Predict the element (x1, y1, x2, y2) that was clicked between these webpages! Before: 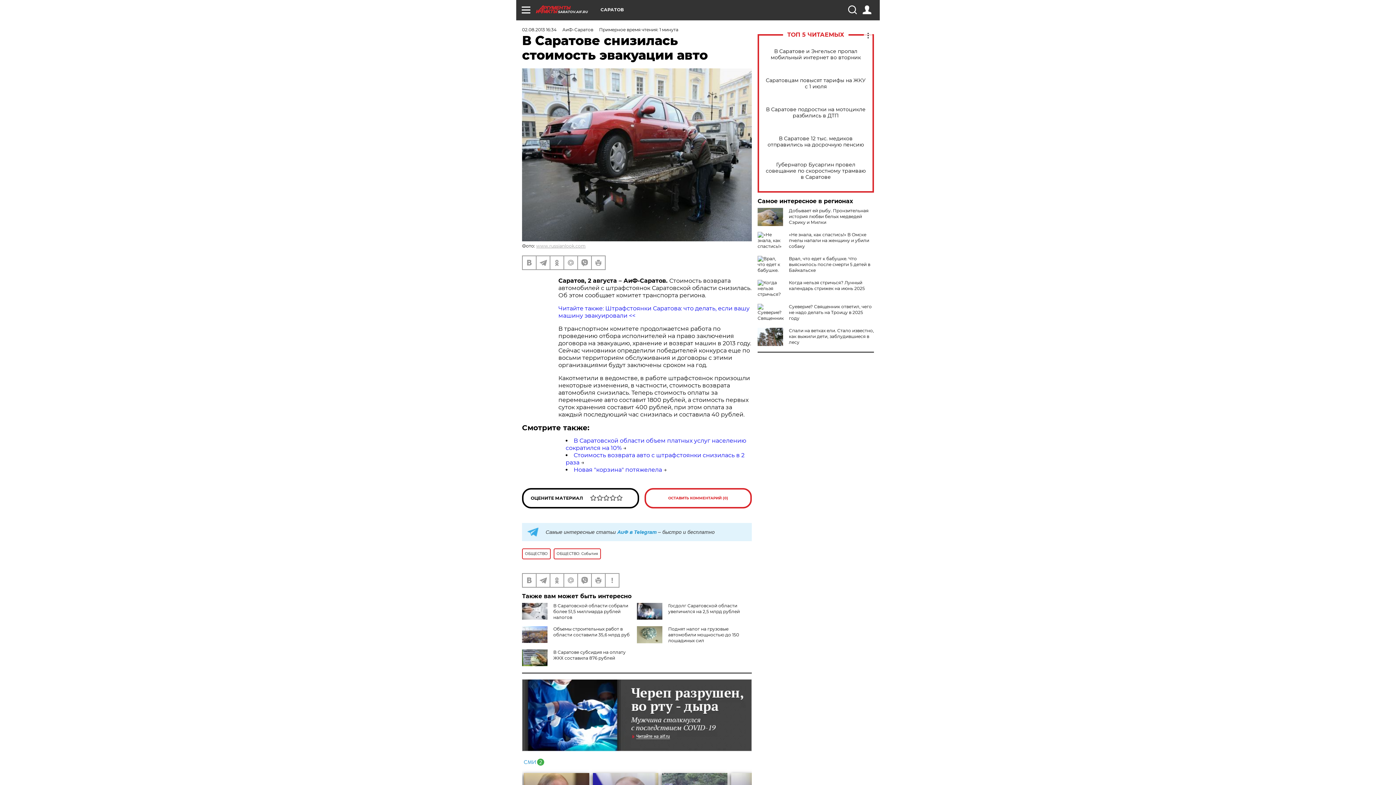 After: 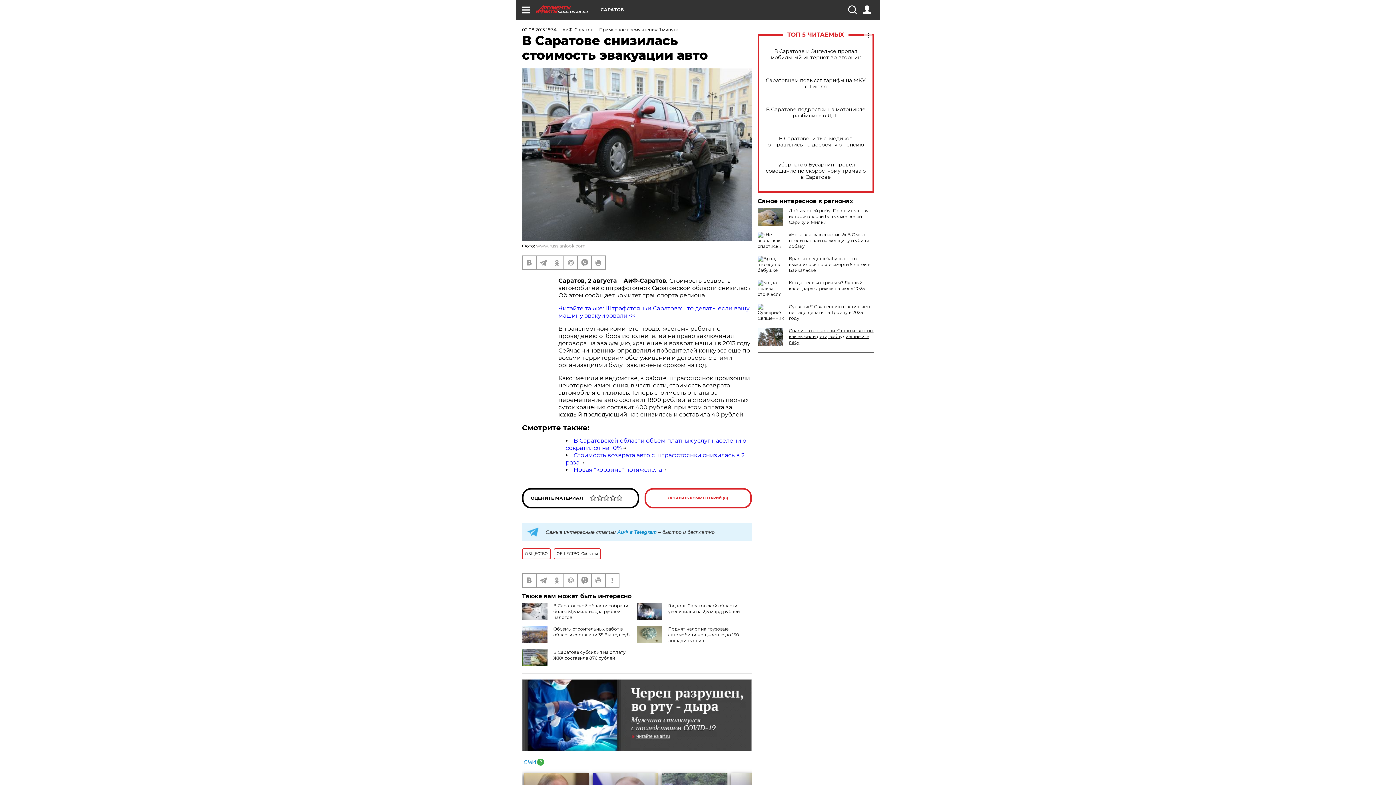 Action: label: Спали на ветках ели. Стало известно, как выжили дети, заблудившиеся в лесу bbox: (789, 328, 874, 345)